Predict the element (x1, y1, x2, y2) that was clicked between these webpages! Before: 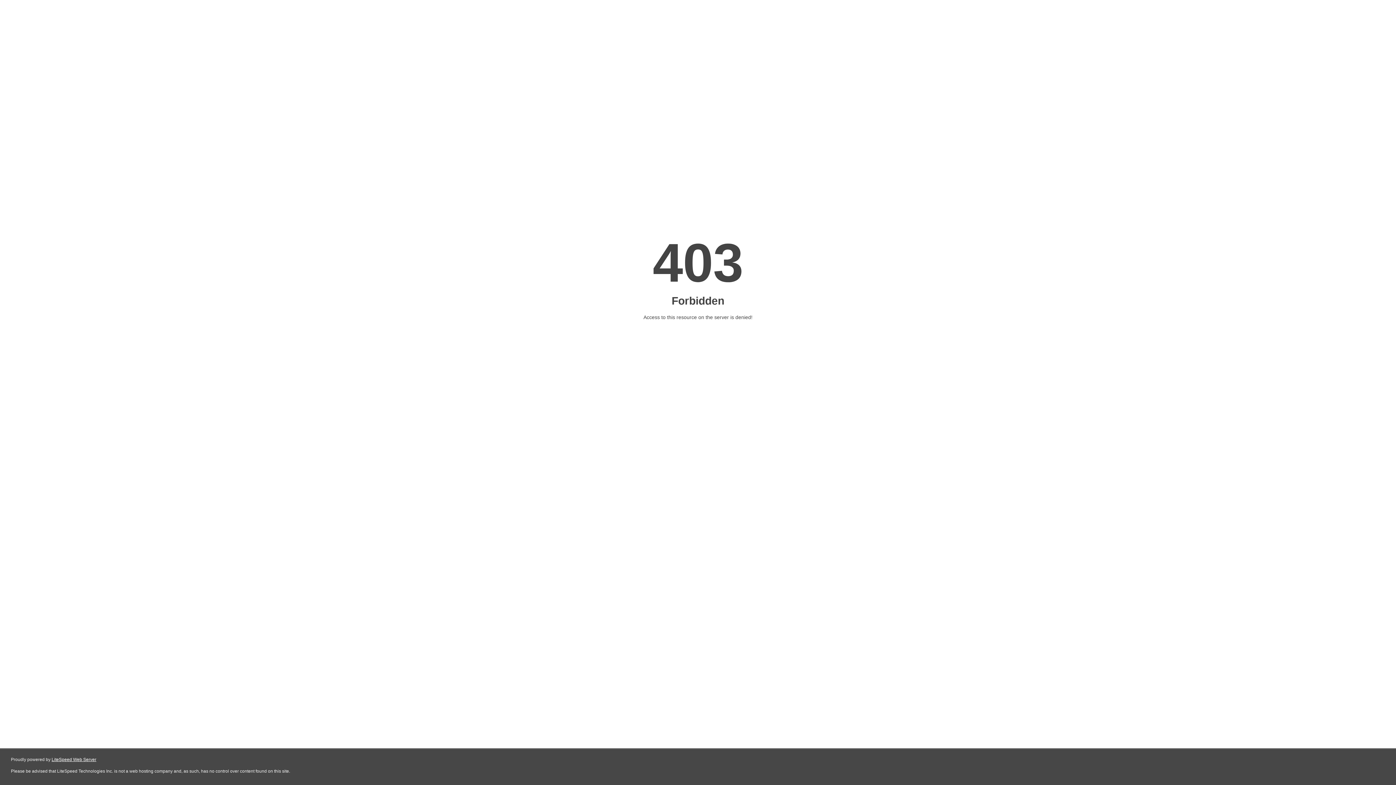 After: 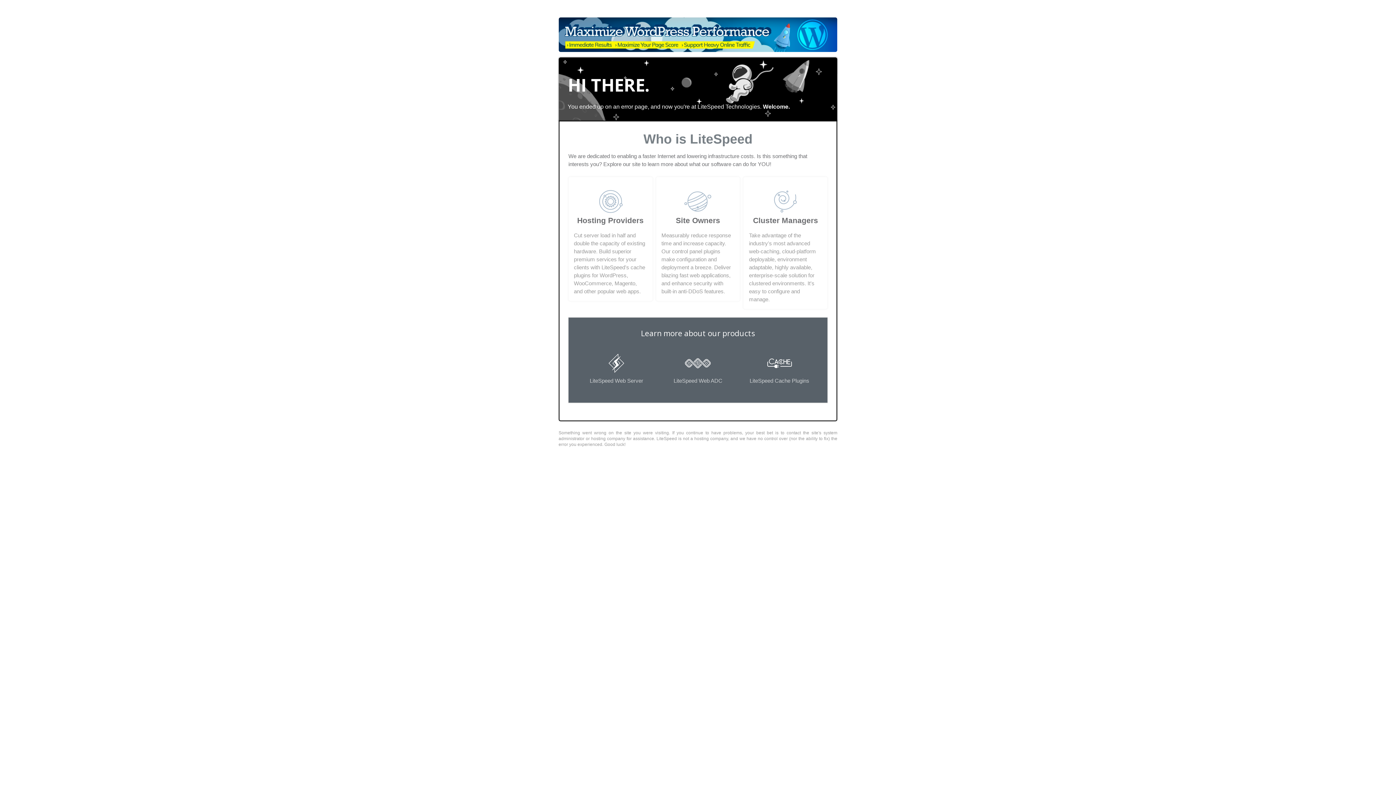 Action: label: LiteSpeed Web Server bbox: (51, 757, 96, 762)